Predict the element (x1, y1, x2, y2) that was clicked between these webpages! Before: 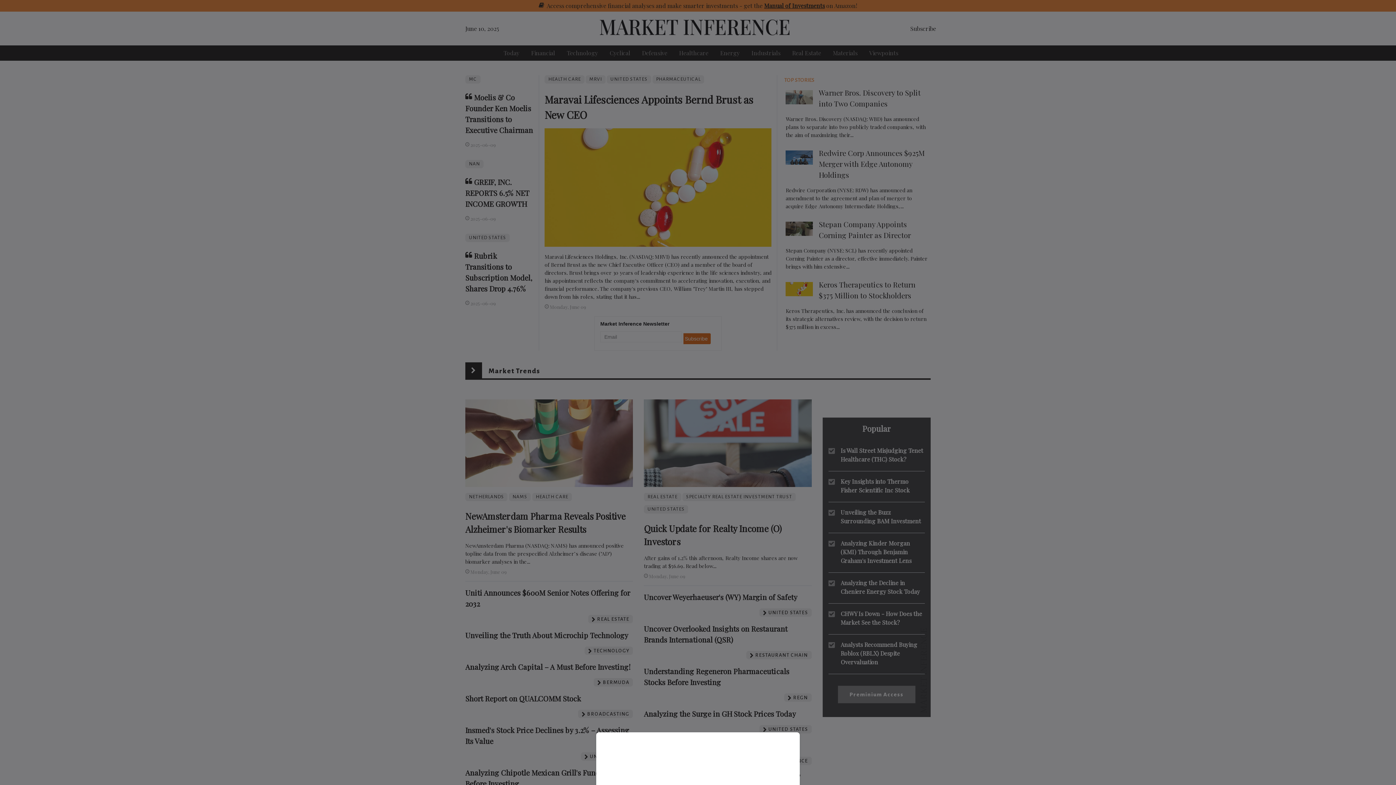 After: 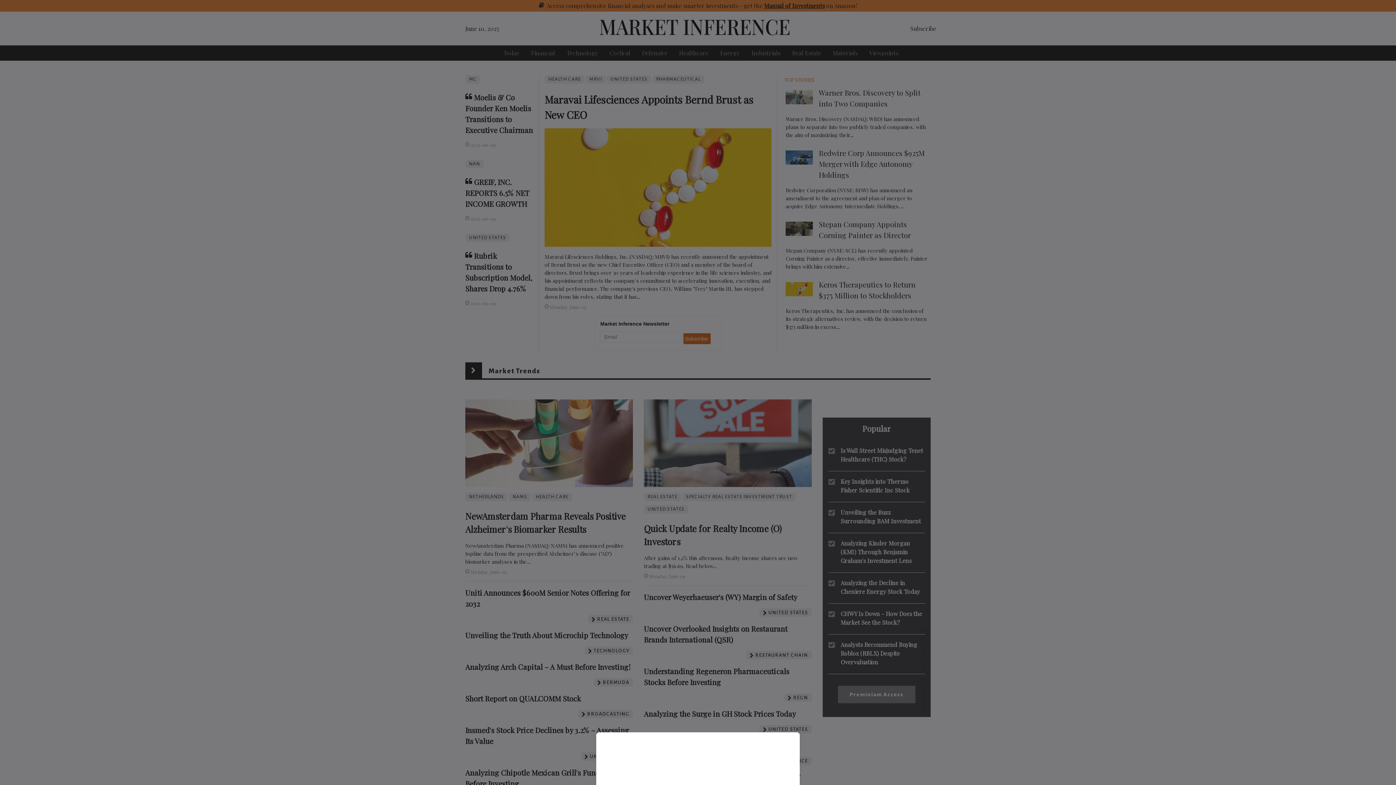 Action: bbox: (0, 0, 1396, 785)